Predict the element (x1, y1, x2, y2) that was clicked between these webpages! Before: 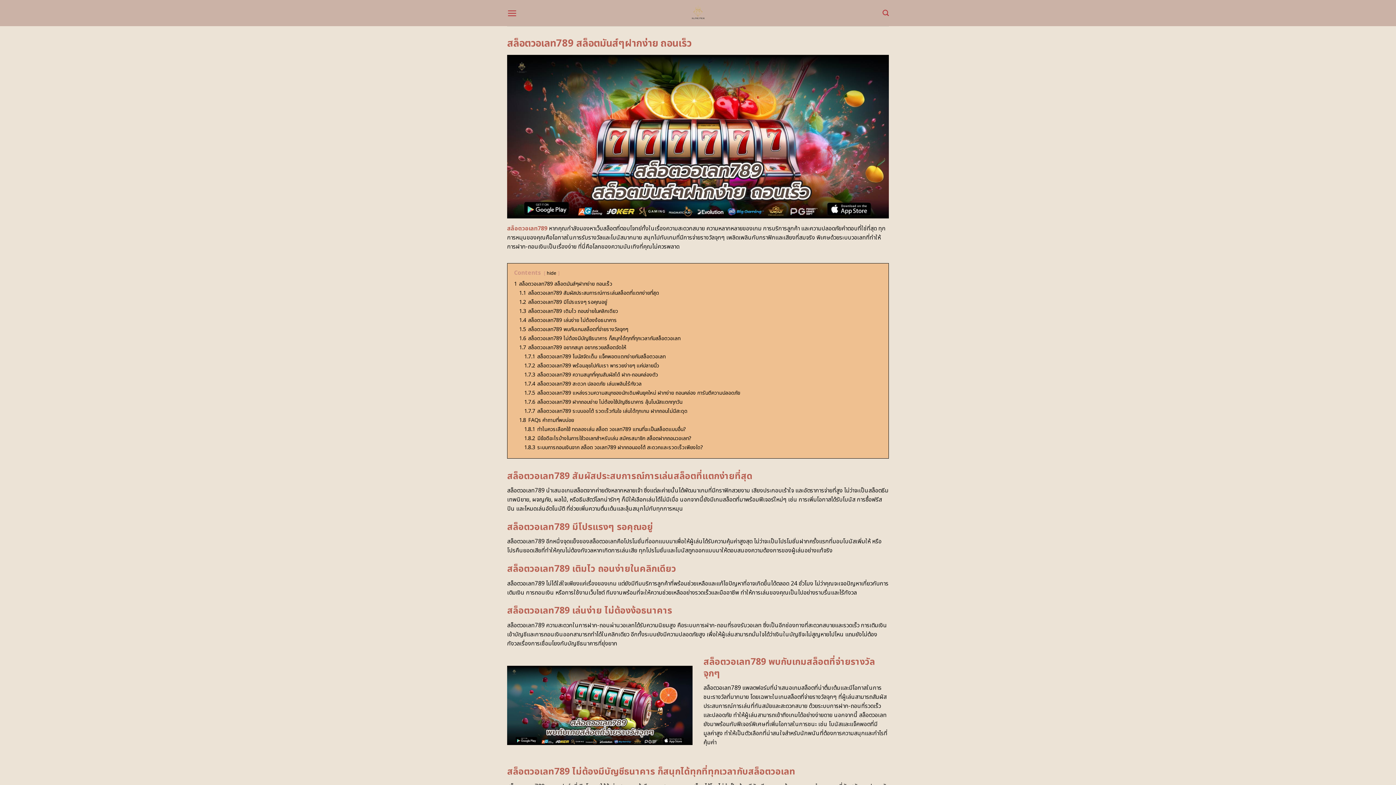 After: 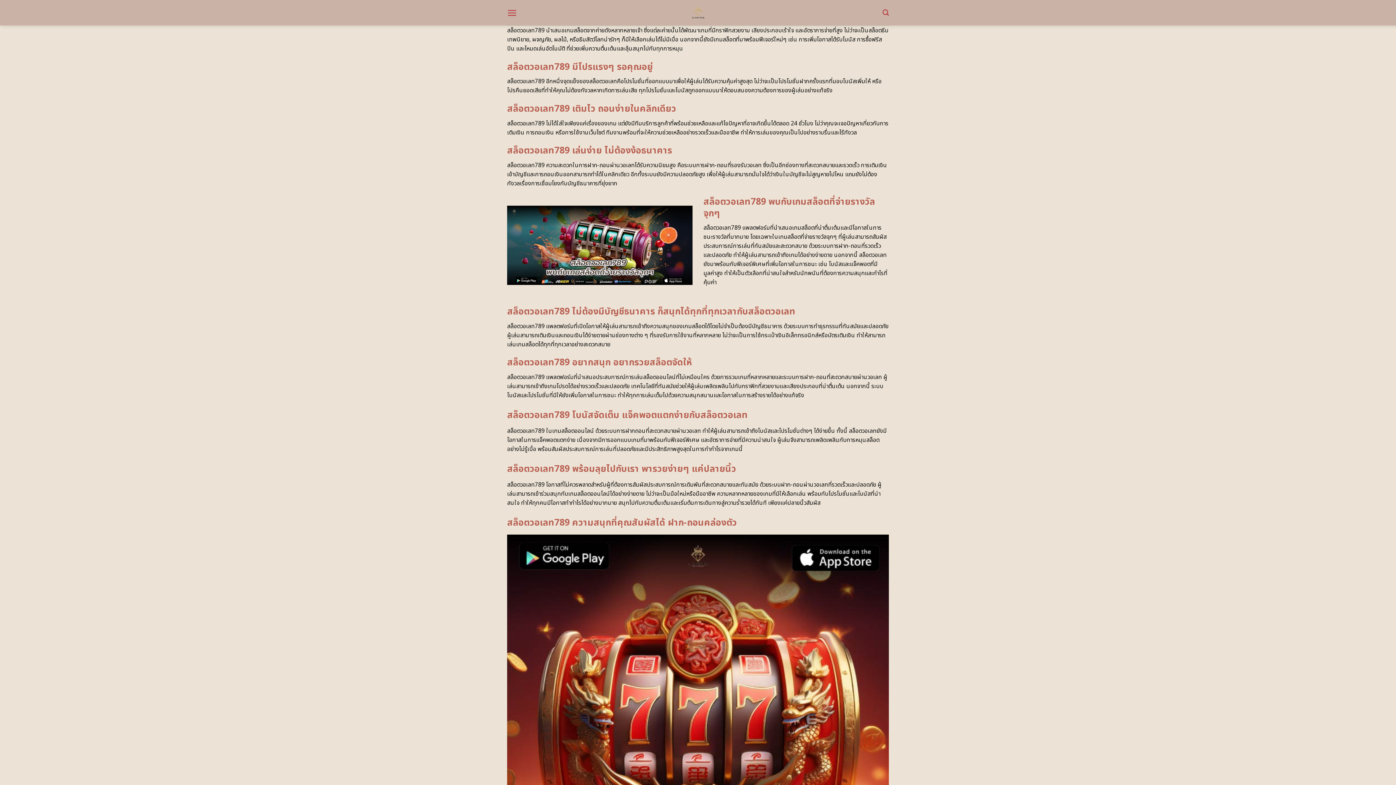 Action: bbox: (519, 289, 659, 296) label: 1.1 สล็อตวอเลท789 สัมผัสประสบการณ์การเล่นสล็อตที่แตกง่ายที่สุด